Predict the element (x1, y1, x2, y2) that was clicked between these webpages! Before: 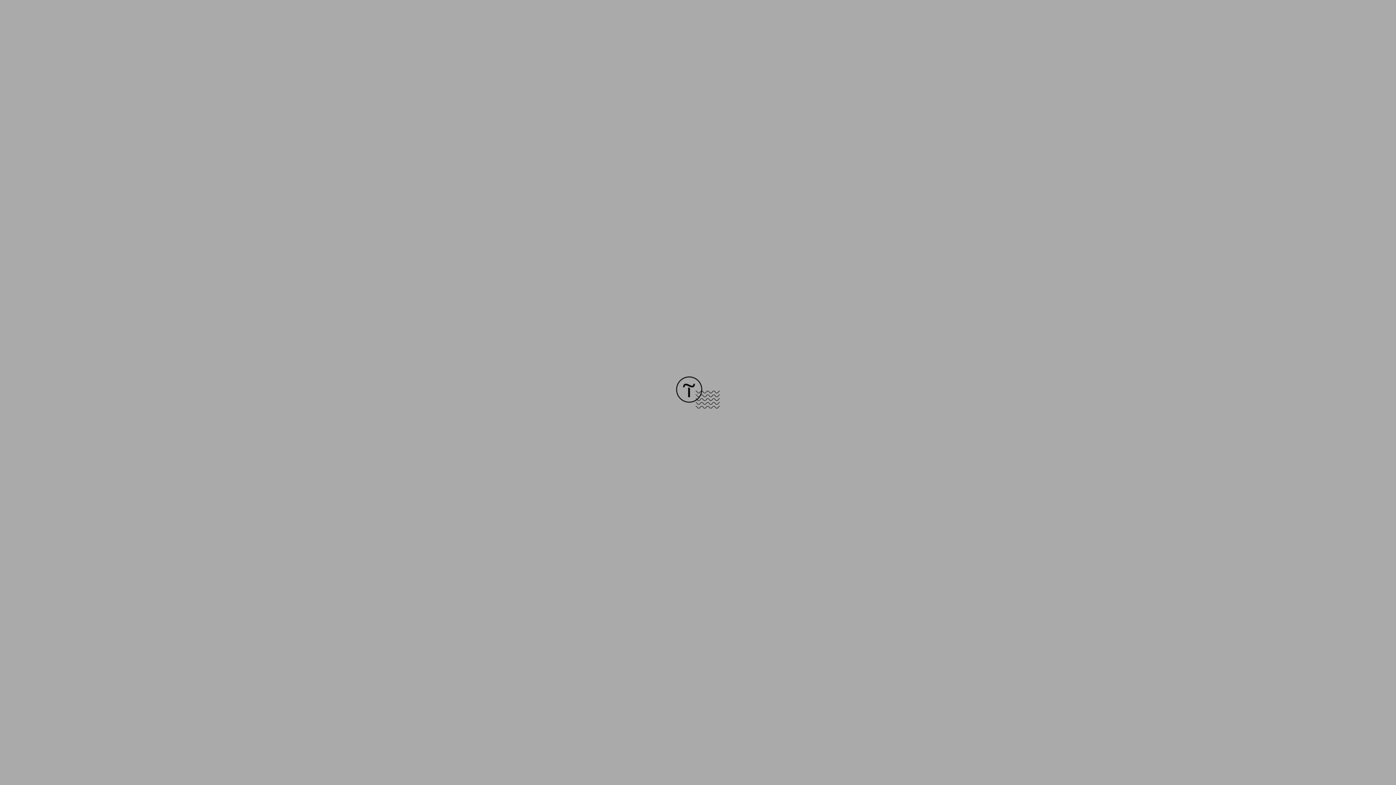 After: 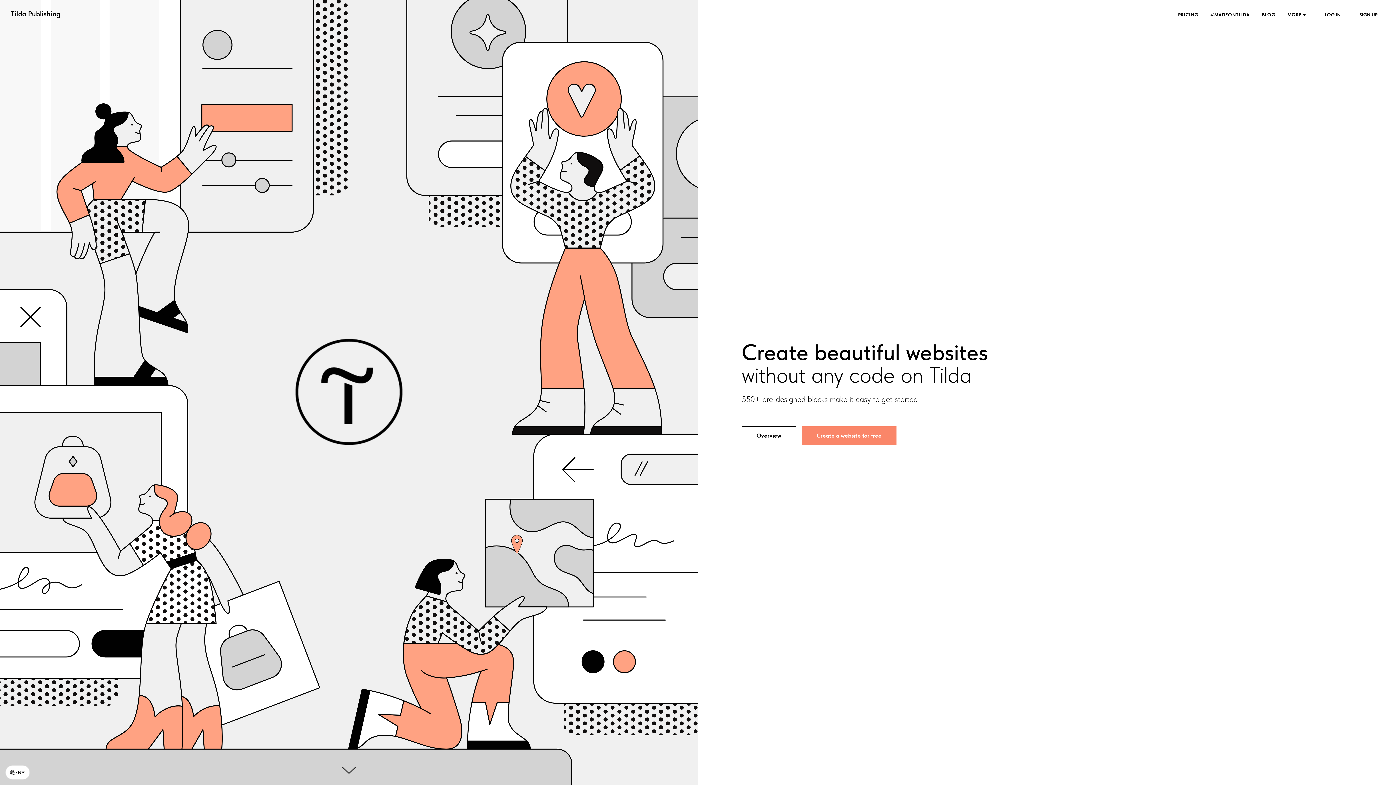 Action: bbox: (676, 403, 720, 409)